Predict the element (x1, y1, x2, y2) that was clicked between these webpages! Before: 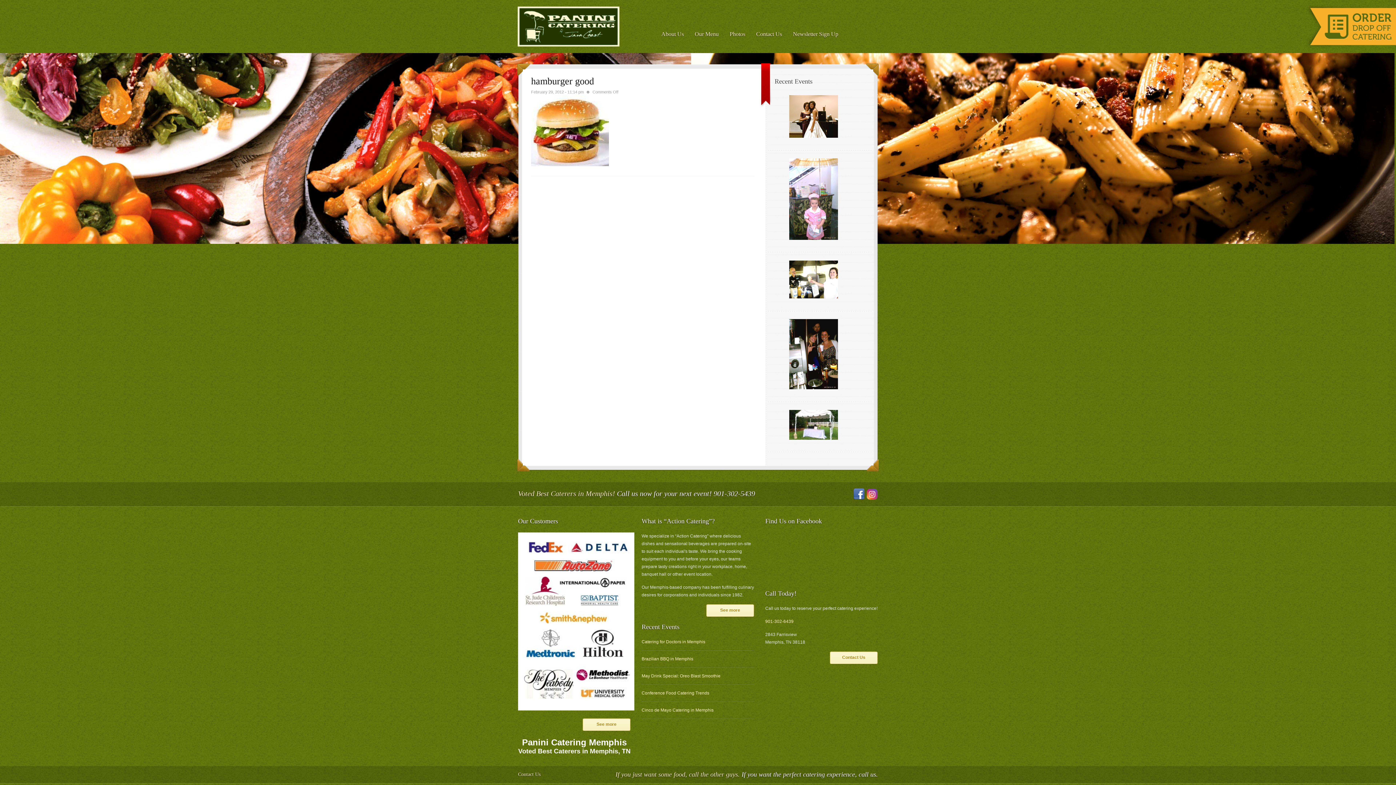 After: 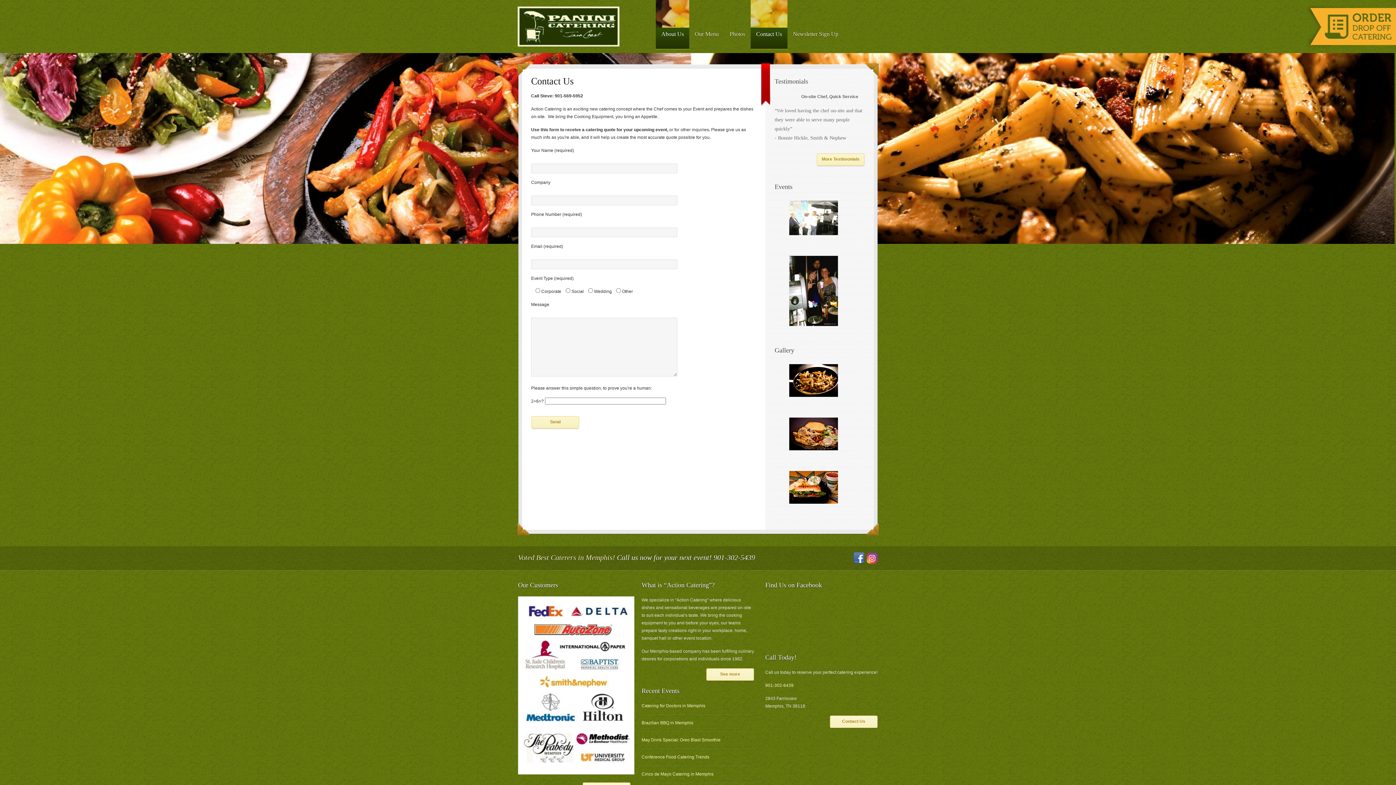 Action: label: Contact Us bbox: (829, 652, 878, 665)